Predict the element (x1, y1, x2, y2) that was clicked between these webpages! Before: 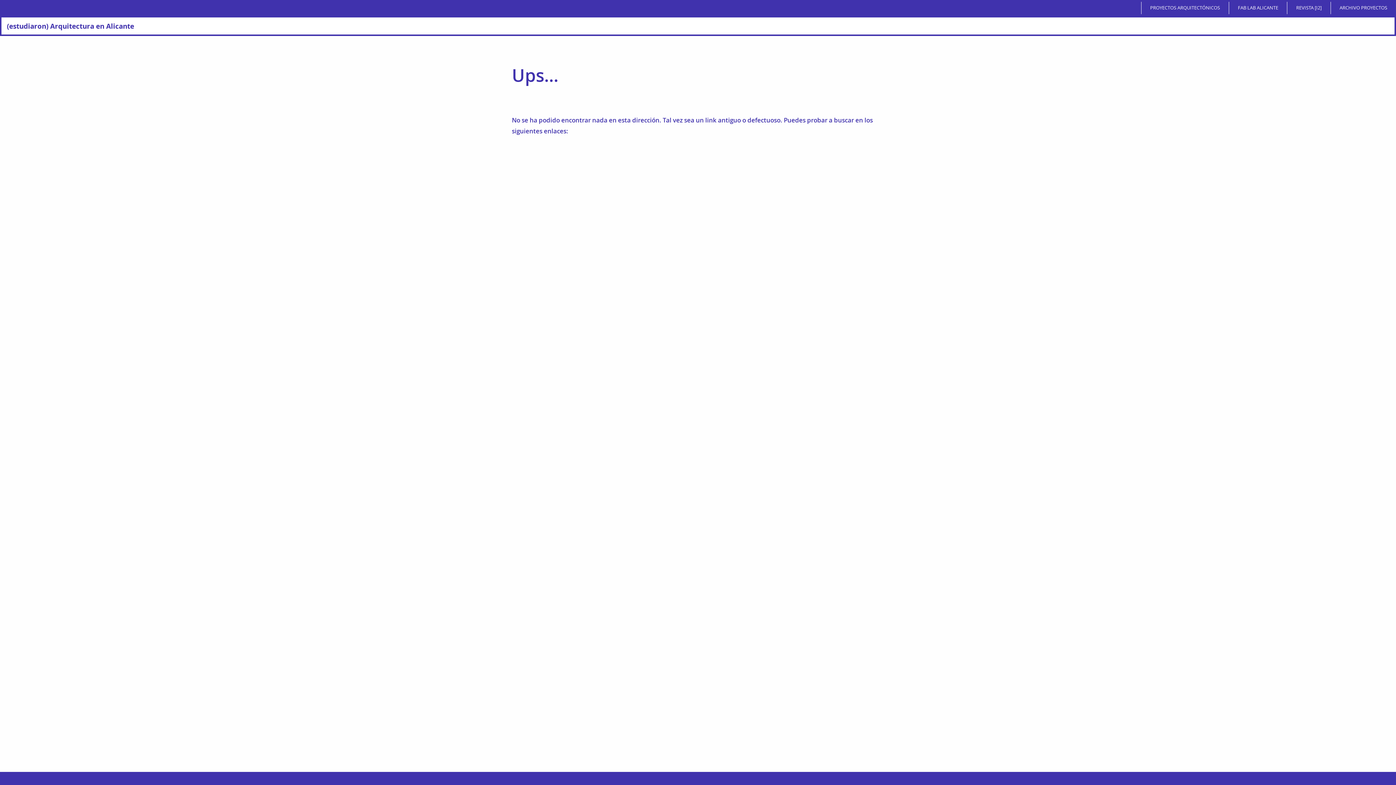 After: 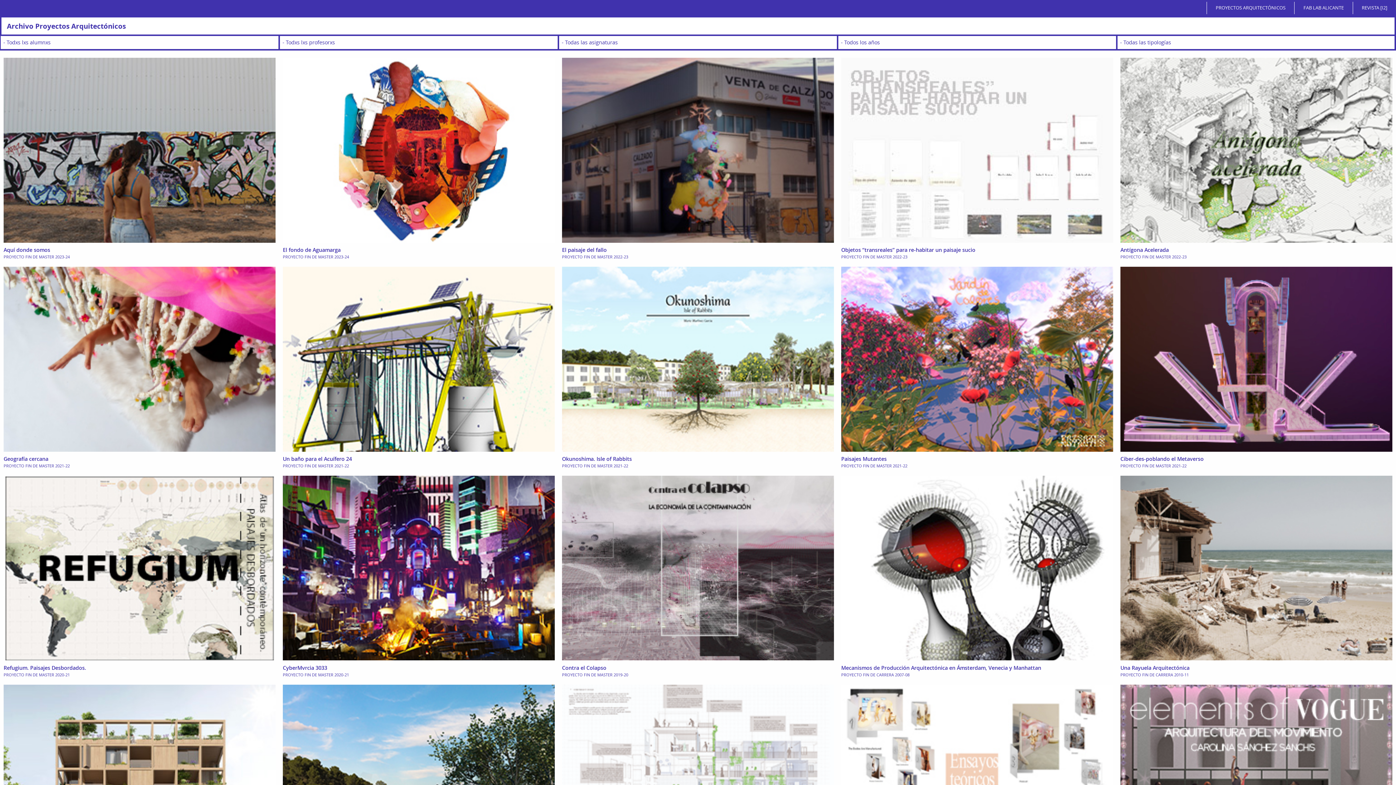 Action: label: ARCHIVO PROYECTOS bbox: (1332, 1, 1394, 14)